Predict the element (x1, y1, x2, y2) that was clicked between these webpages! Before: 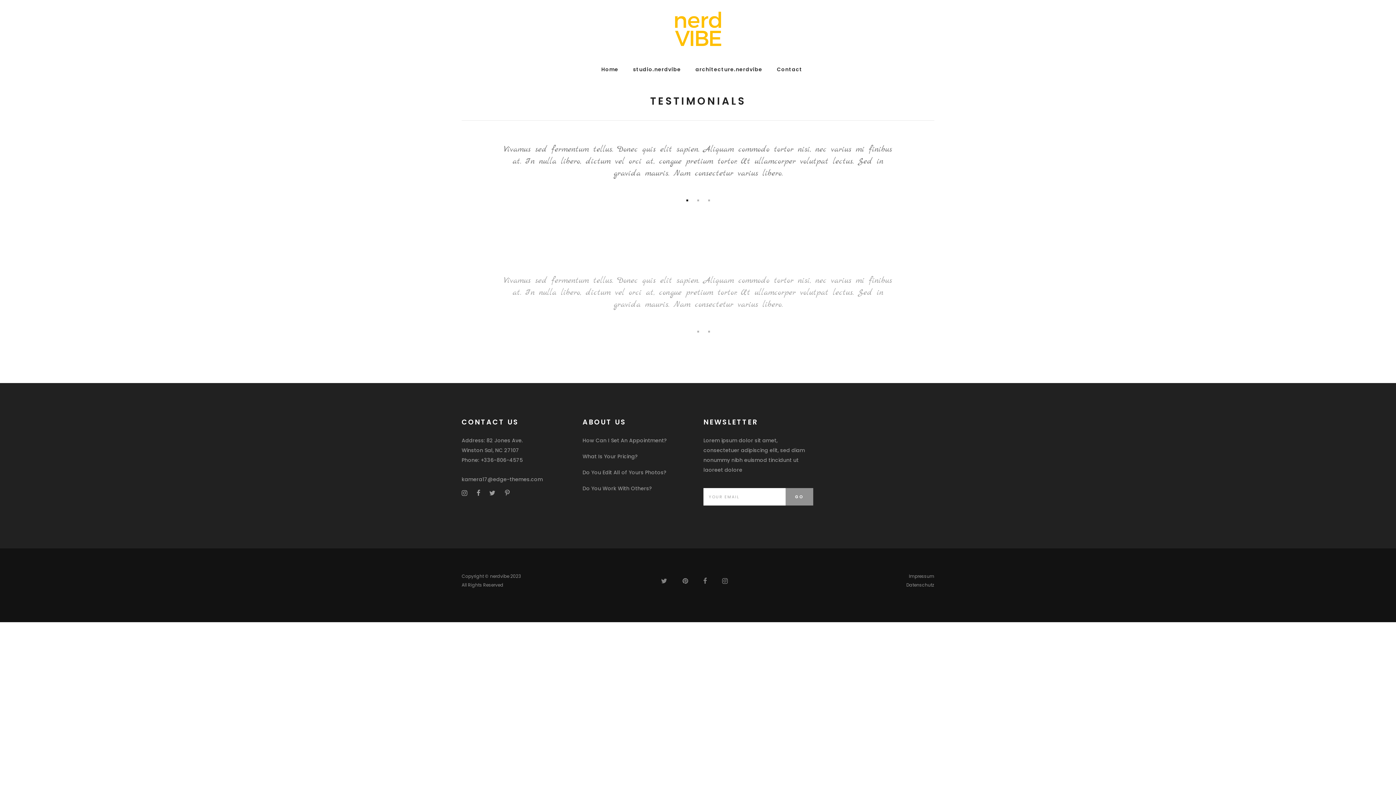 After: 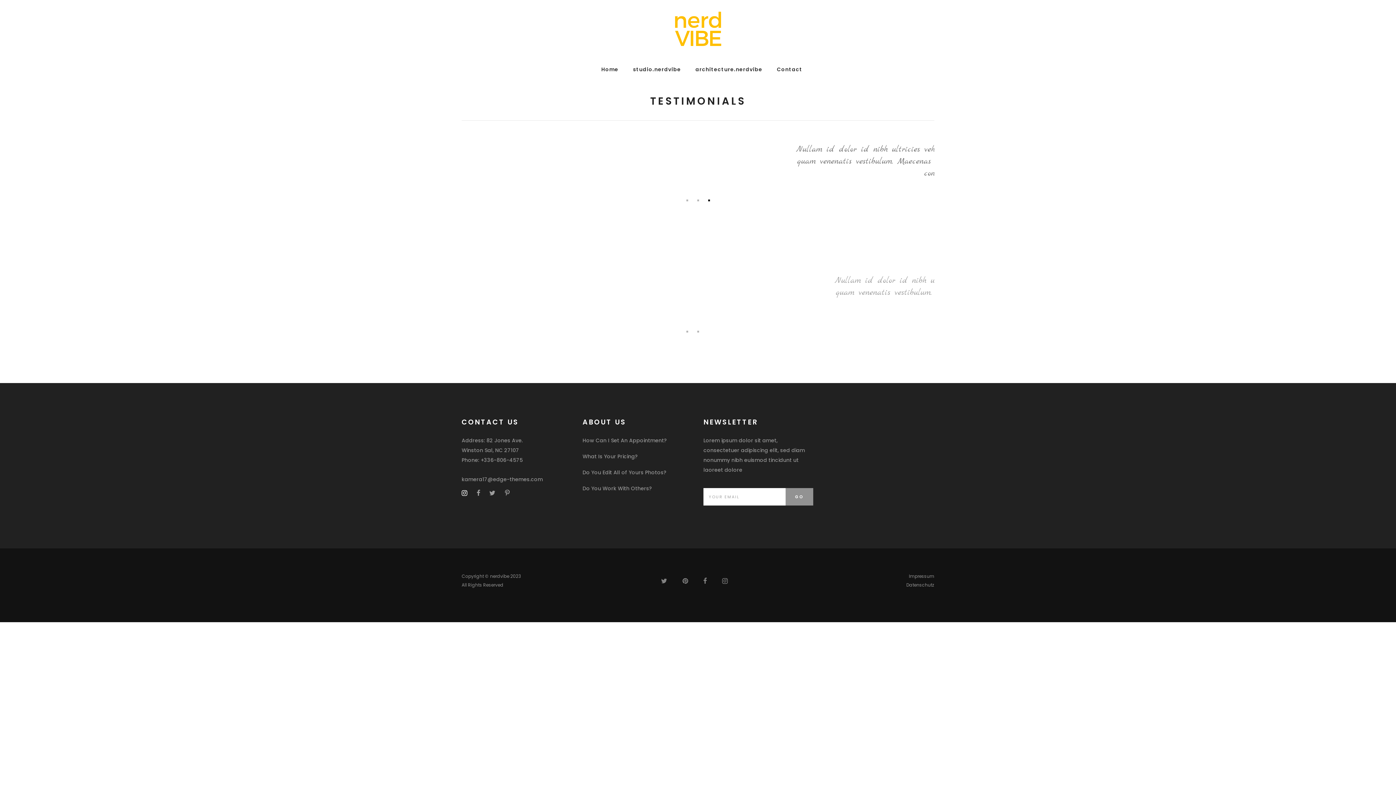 Action: bbox: (461, 490, 467, 497)